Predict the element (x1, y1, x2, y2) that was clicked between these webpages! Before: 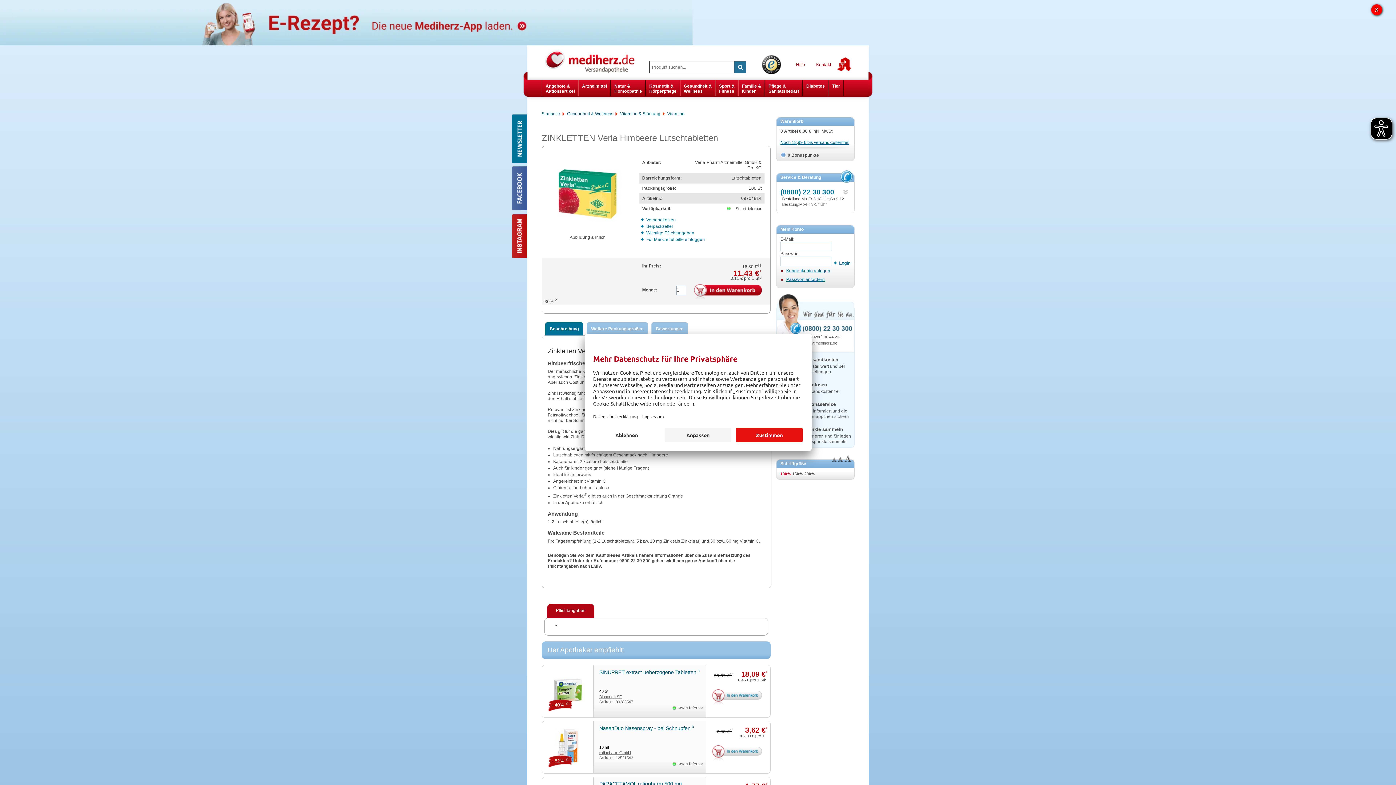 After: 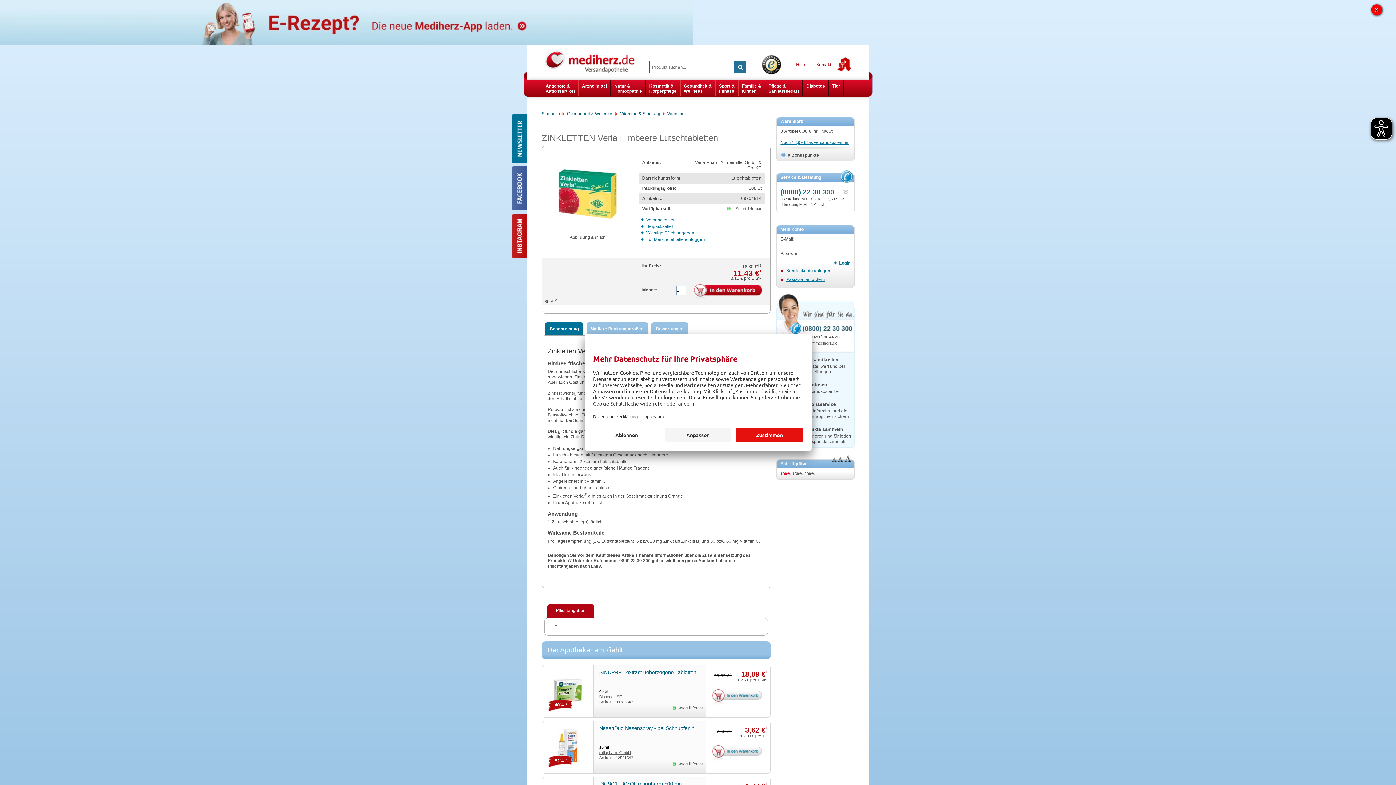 Action: bbox: (512, 166, 527, 211)